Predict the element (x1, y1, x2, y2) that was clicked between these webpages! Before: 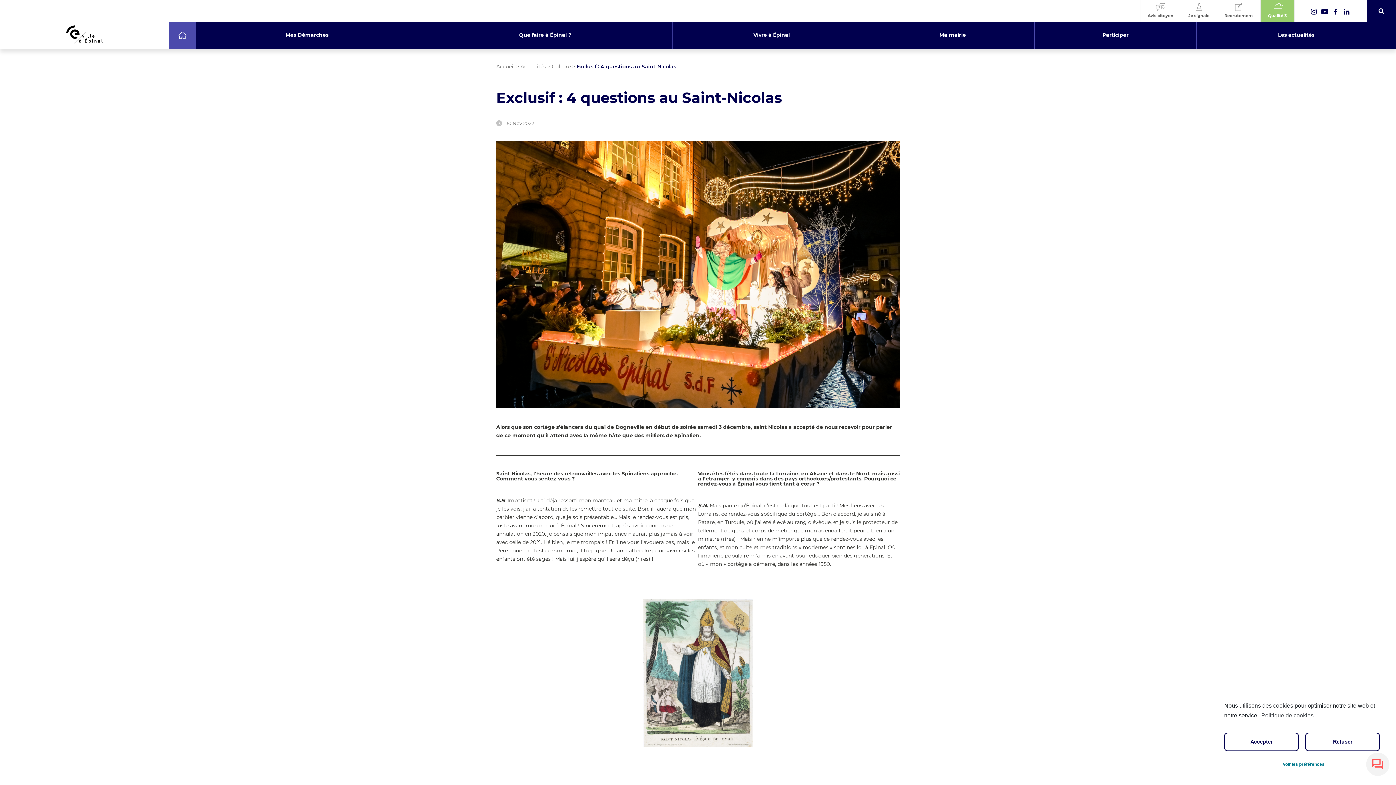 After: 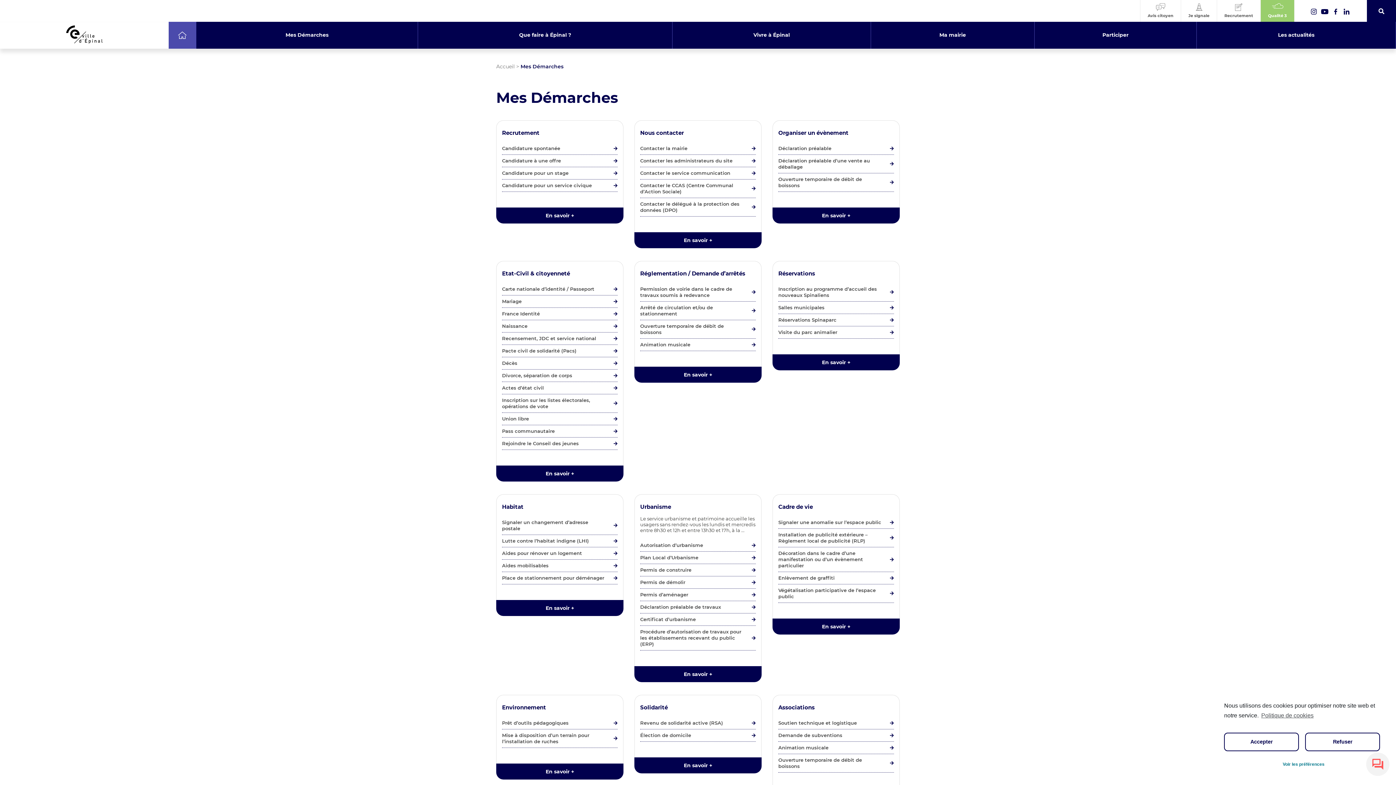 Action: label: Mes Démarches bbox: (276, 21, 338, 48)